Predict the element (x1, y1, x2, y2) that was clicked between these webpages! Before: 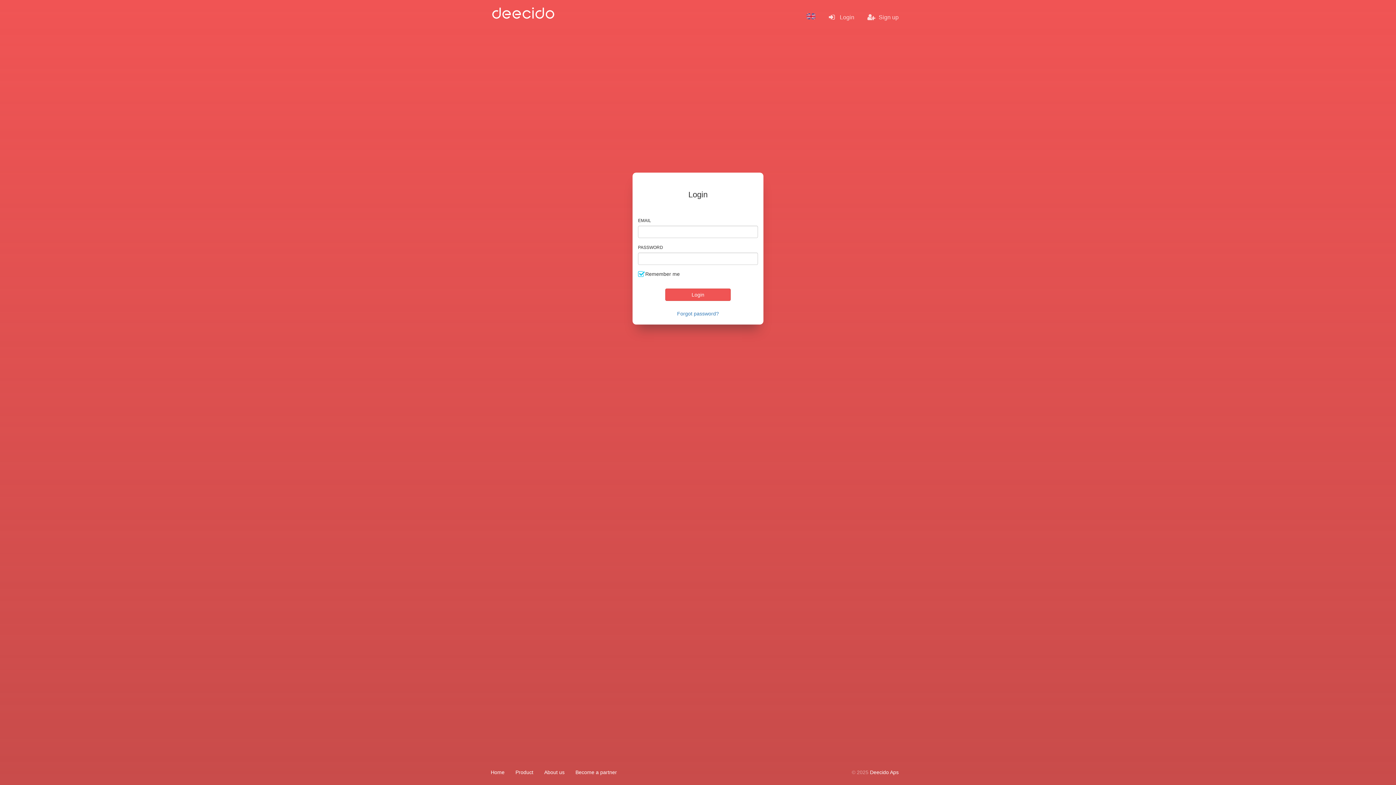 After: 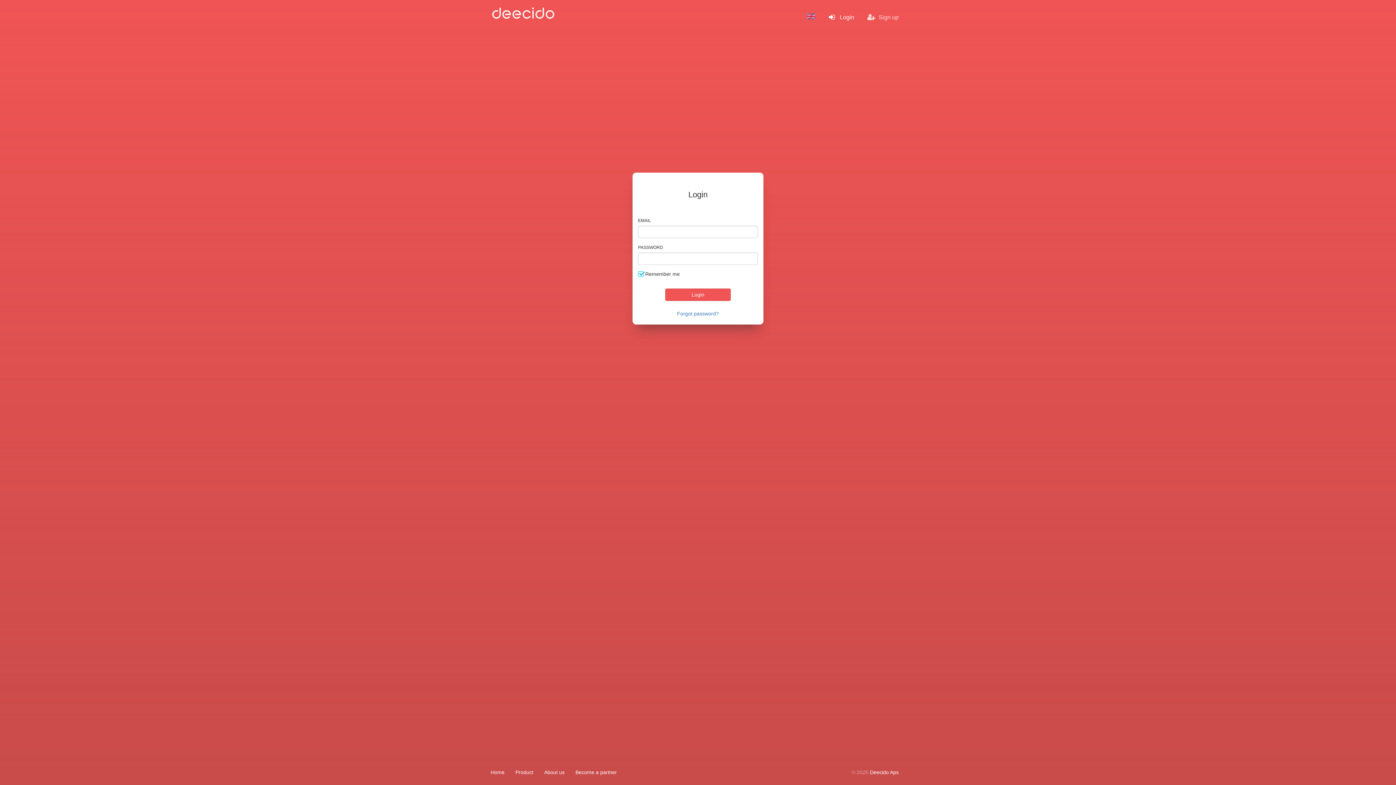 Action: label:   

Login bbox: (823, 9, 860, 25)